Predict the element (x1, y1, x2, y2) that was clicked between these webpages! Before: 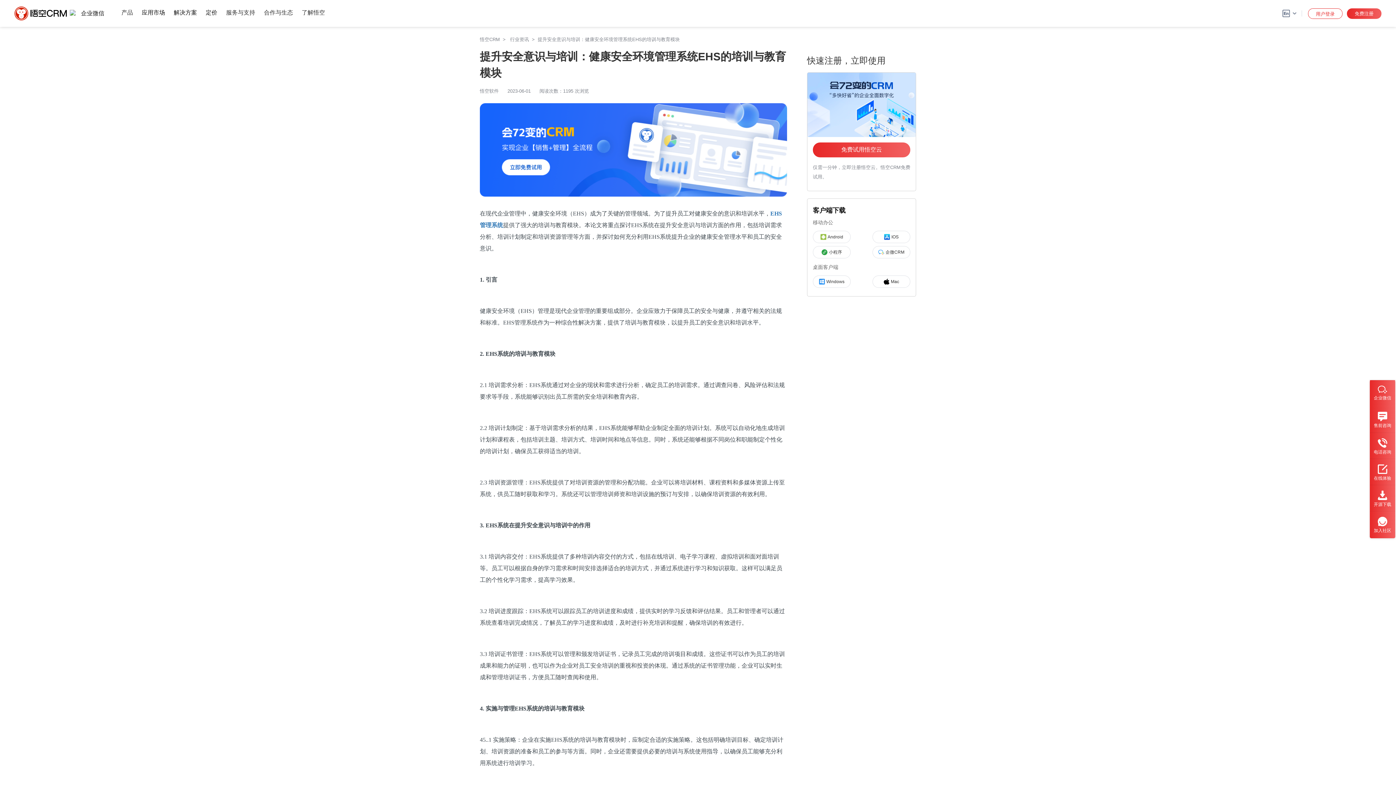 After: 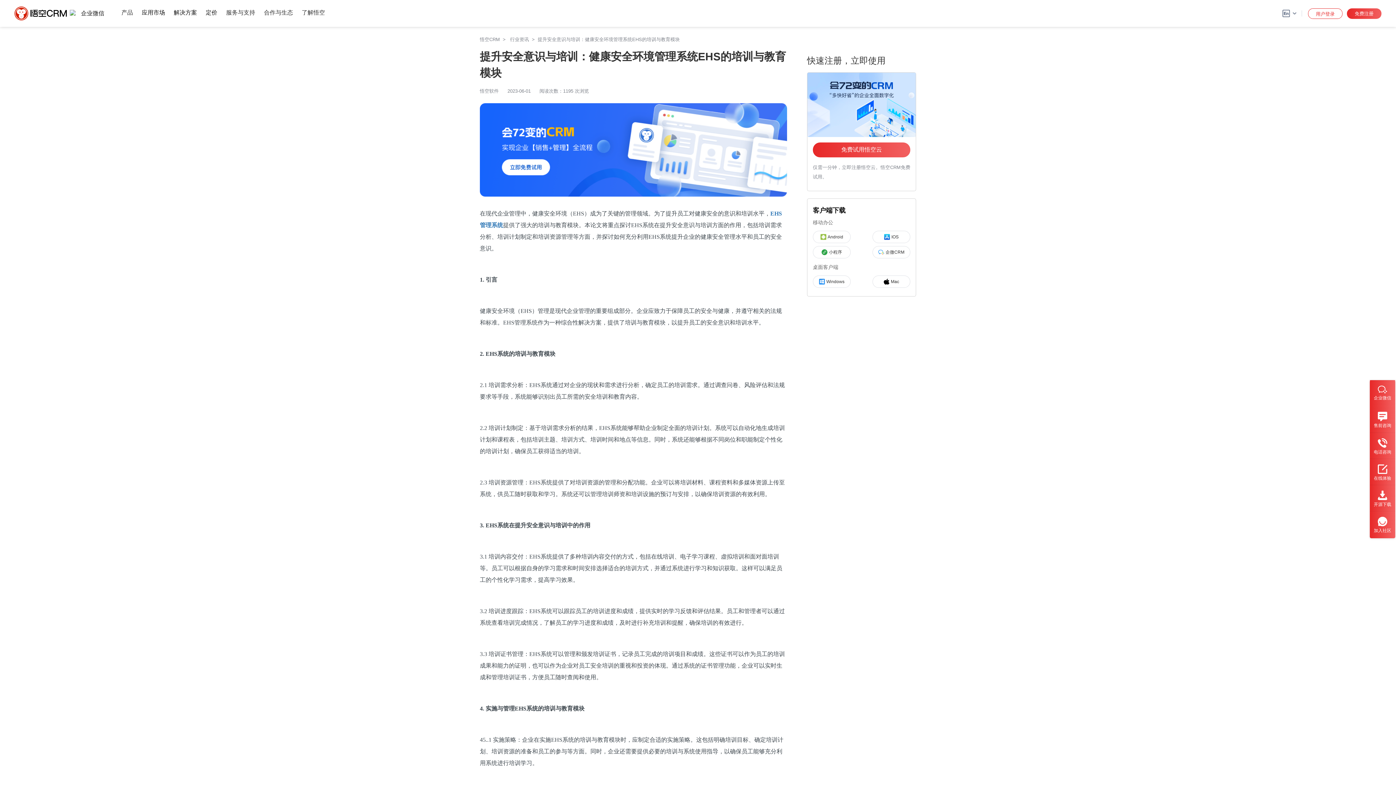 Action: bbox: (480, 149, 787, 155)